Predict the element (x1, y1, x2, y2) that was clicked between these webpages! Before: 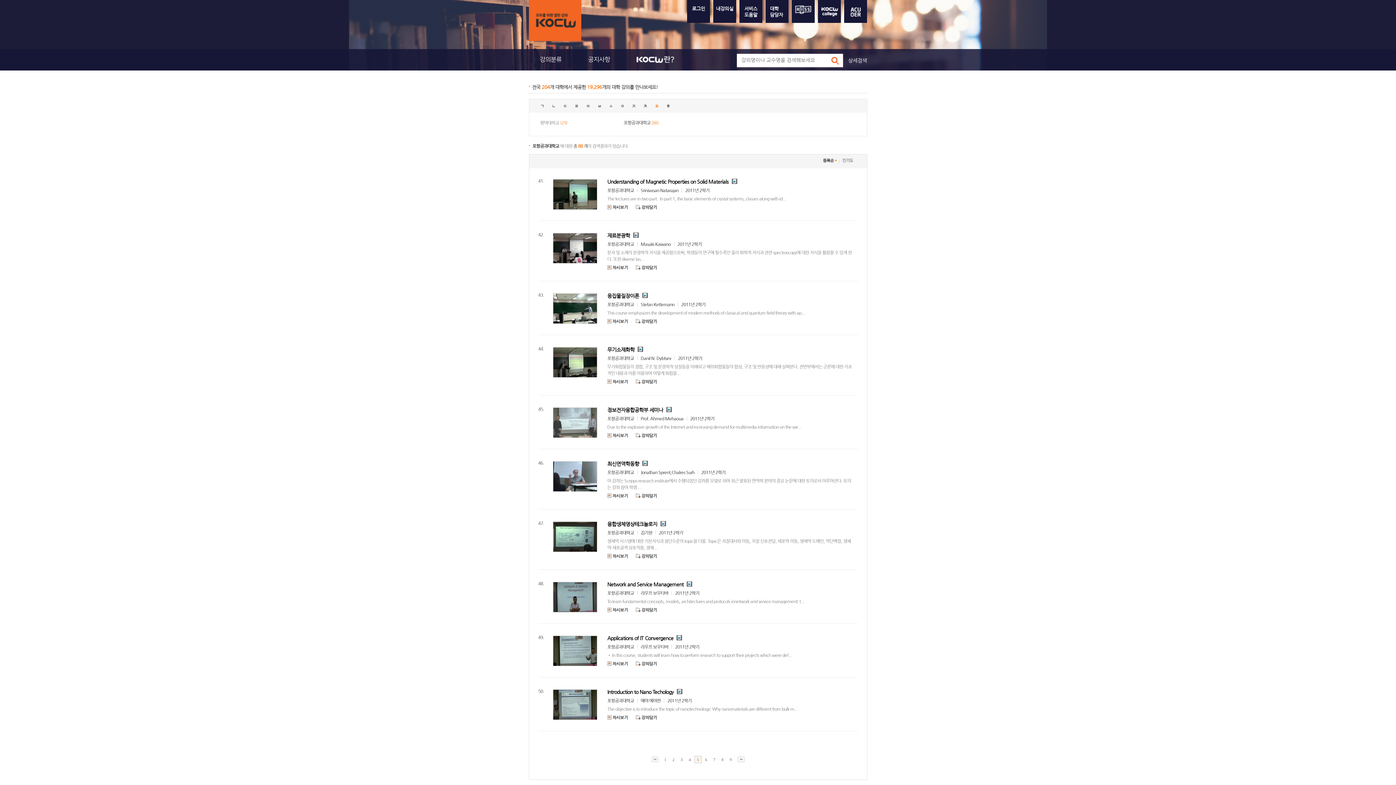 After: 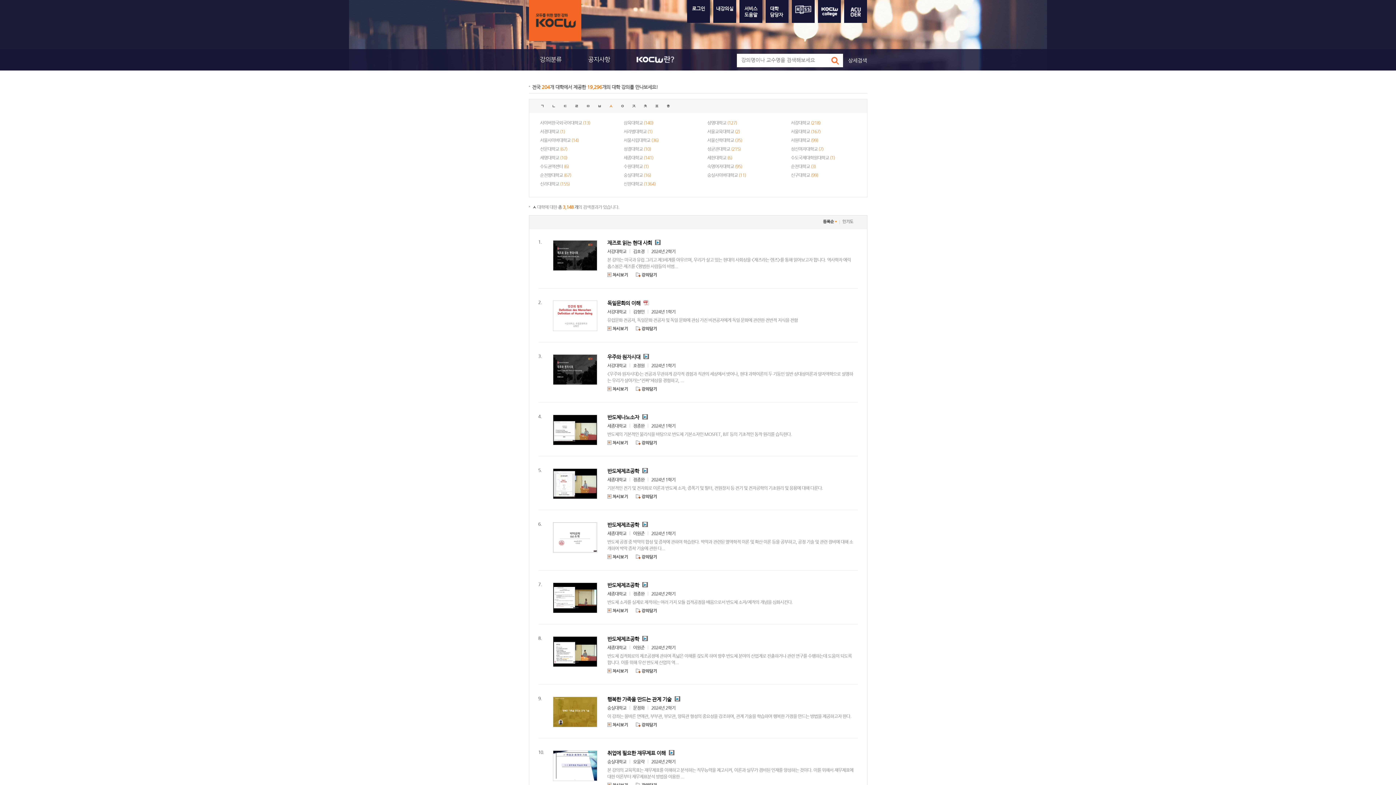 Action: bbox: (608, 103, 613, 108) label: ㅅ